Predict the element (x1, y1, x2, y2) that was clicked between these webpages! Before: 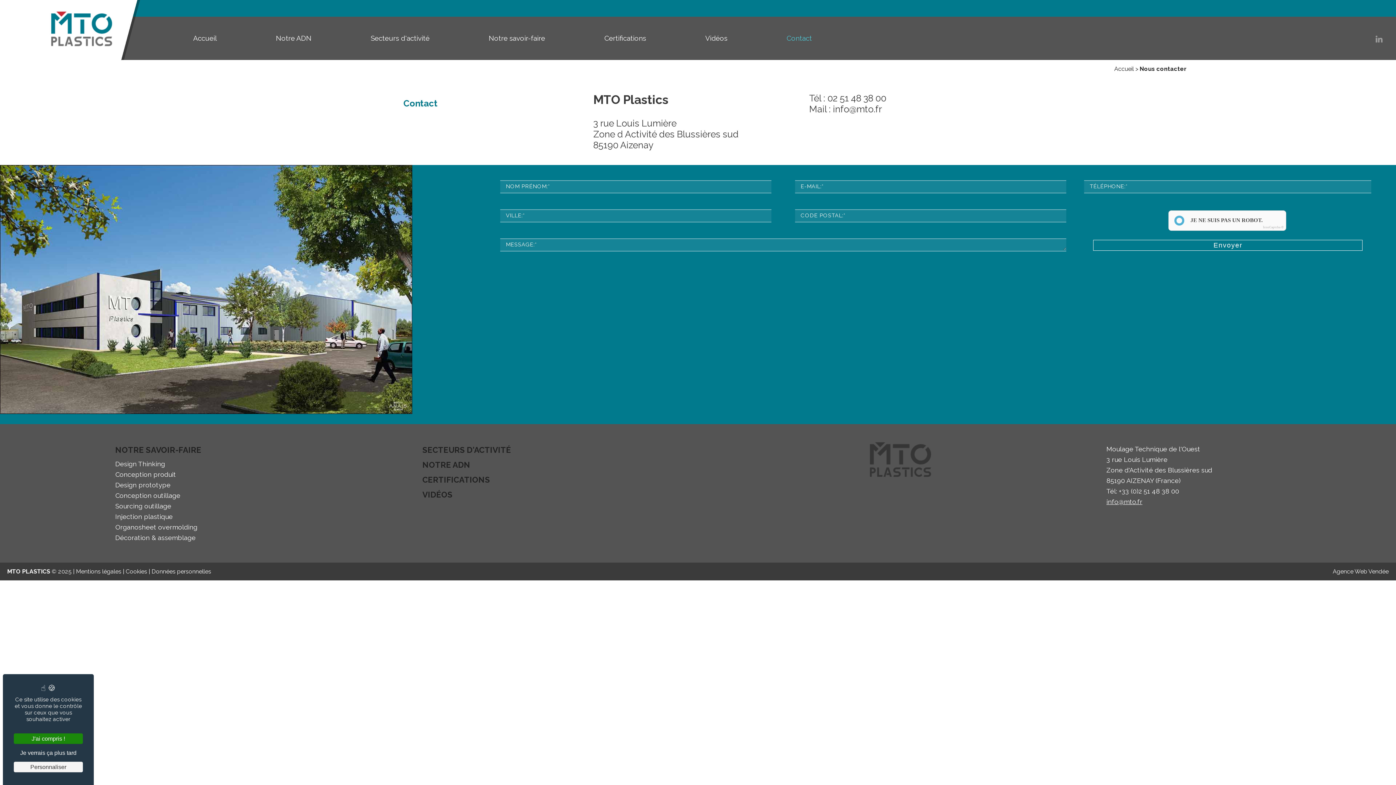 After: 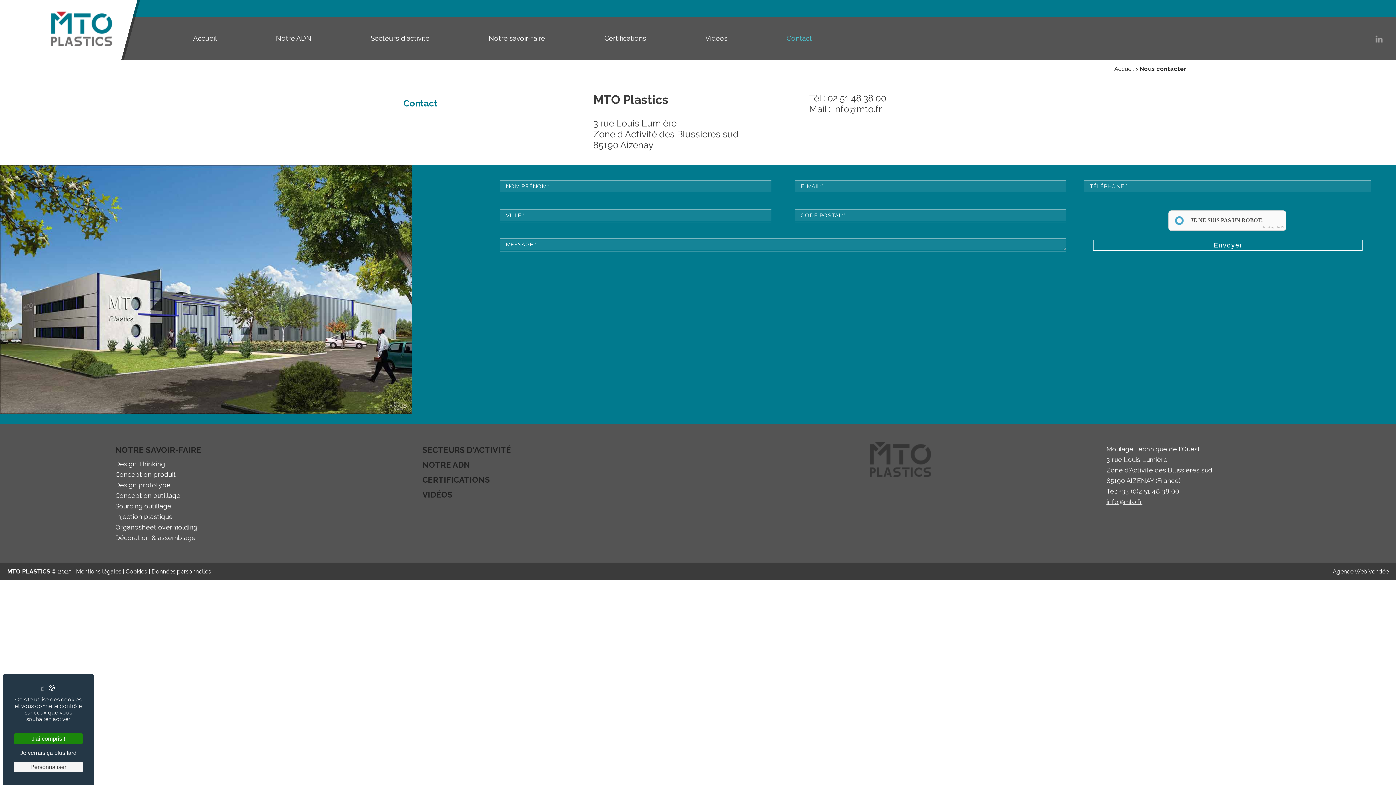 Action: bbox: (786, 16, 812, 60) label: Contact